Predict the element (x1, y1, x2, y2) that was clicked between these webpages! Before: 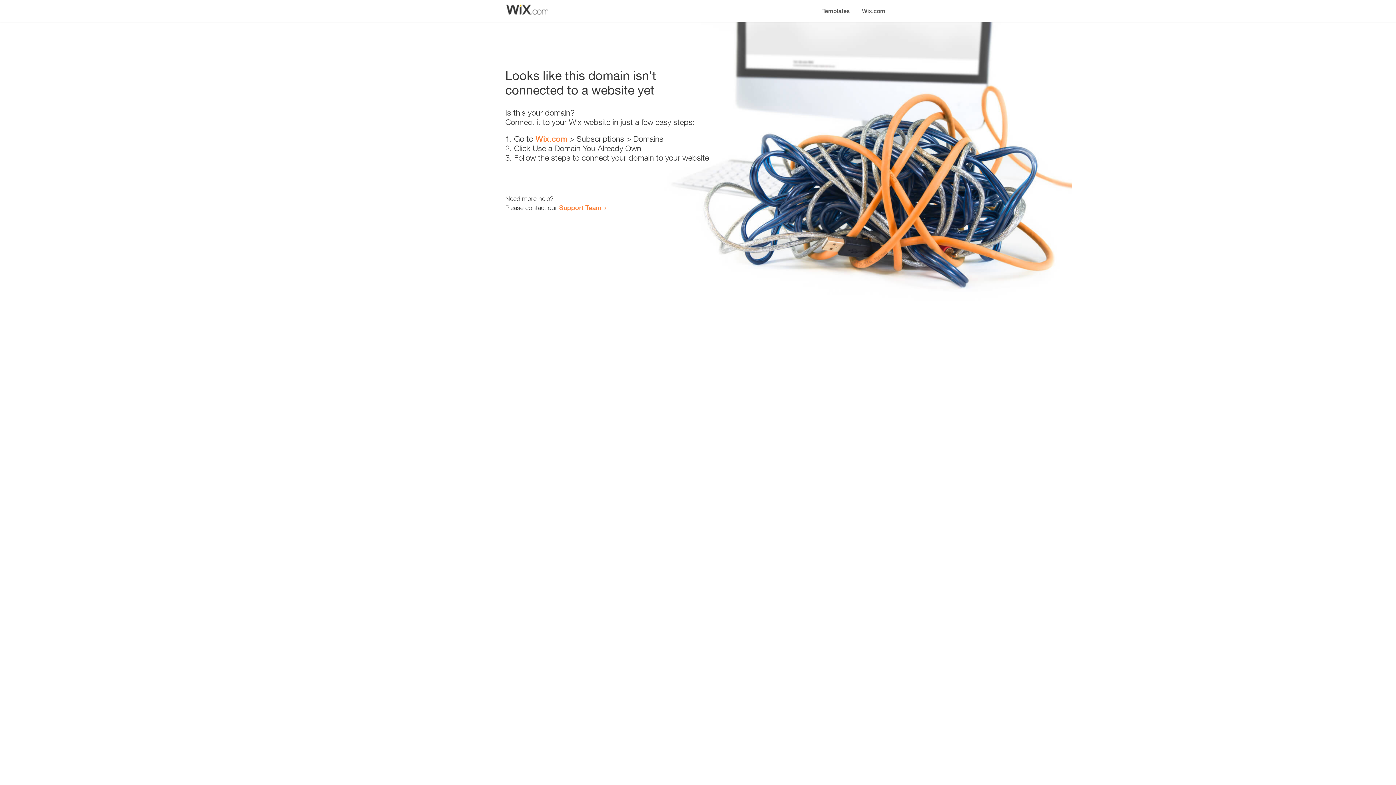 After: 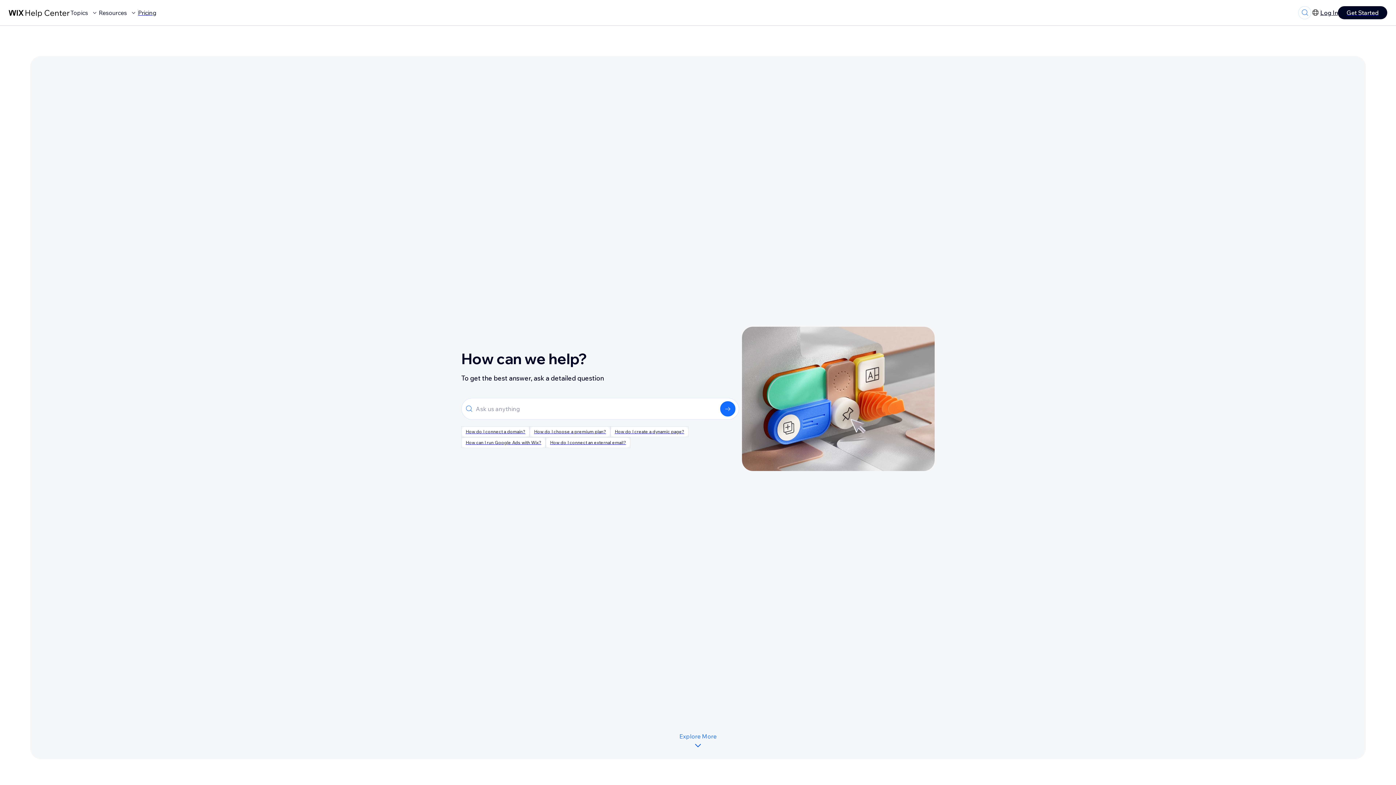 Action: label: Support Team bbox: (559, 203, 601, 211)